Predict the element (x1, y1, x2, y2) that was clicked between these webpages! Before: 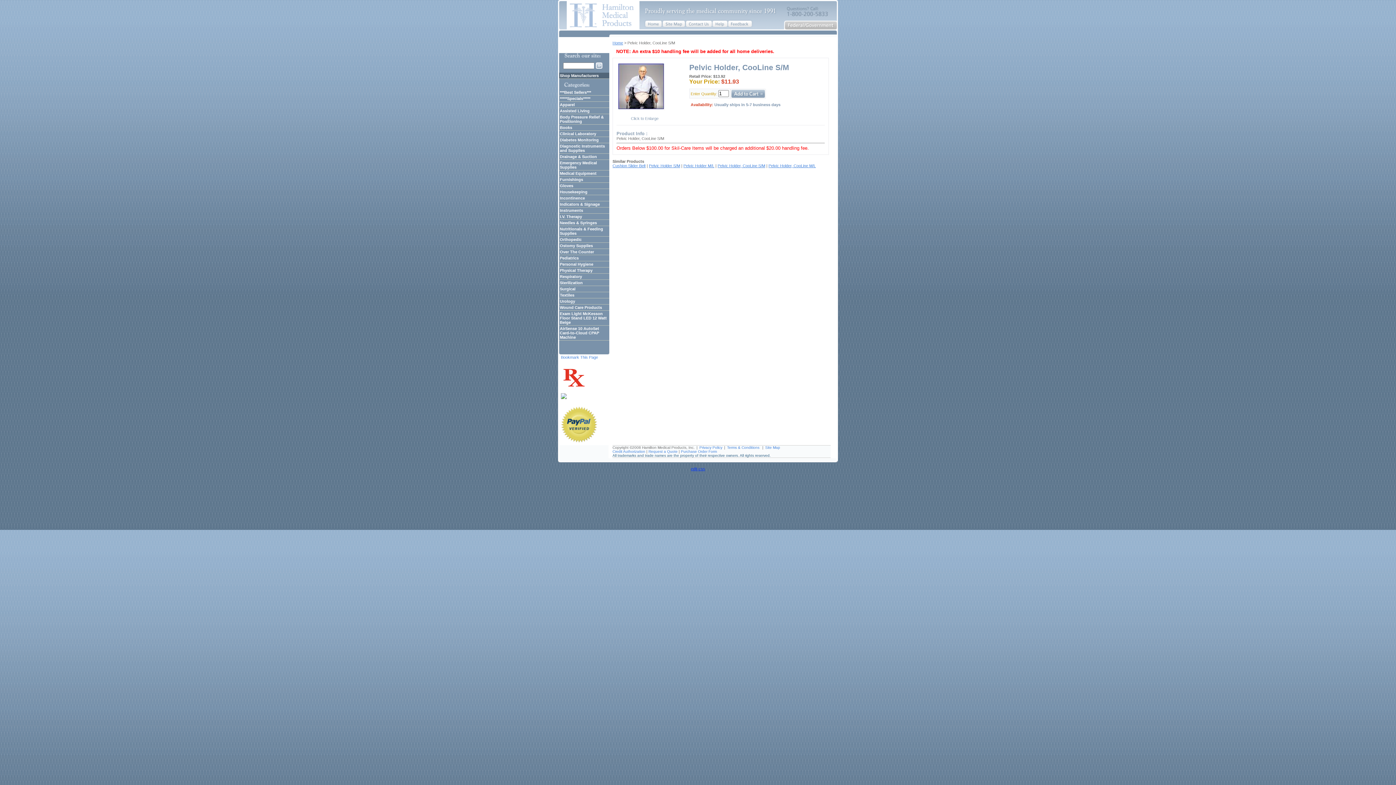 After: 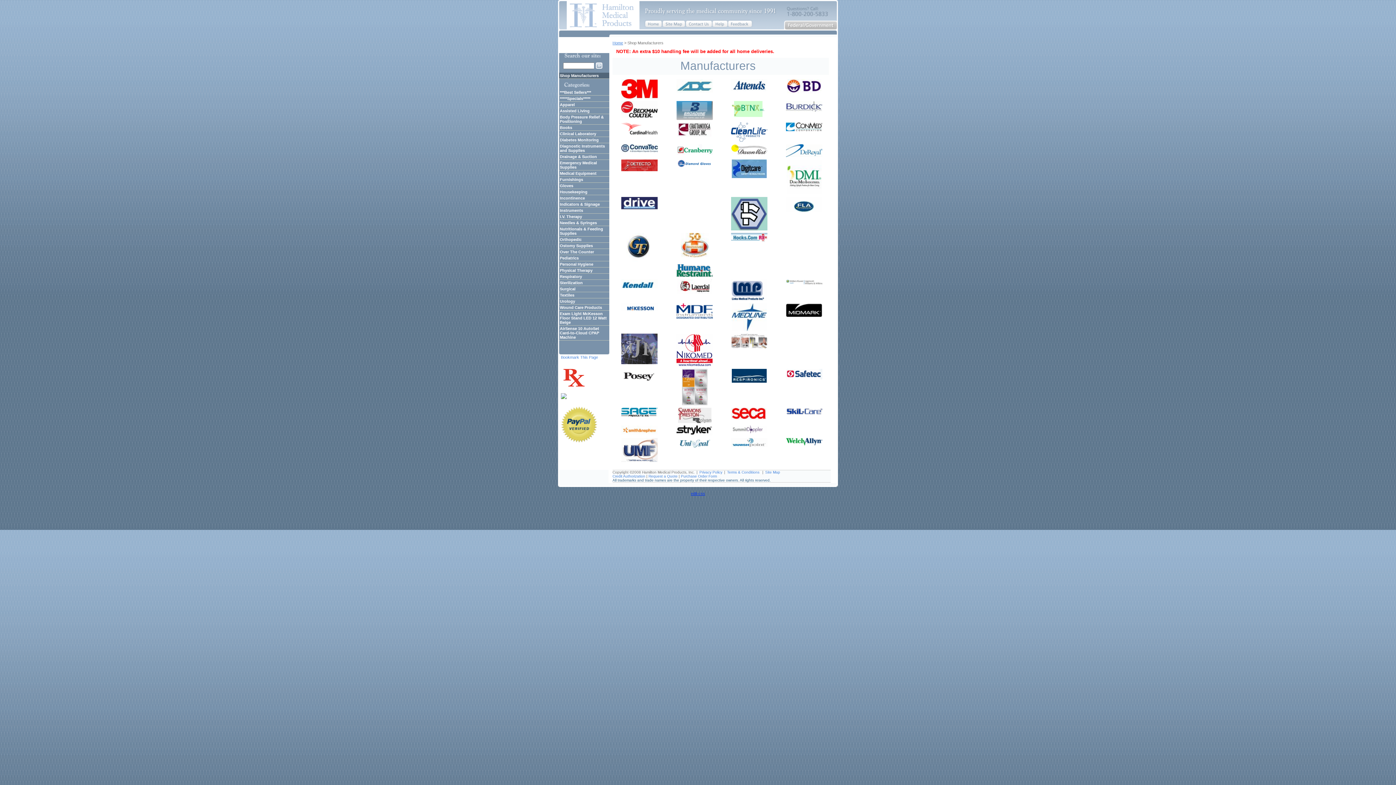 Action: label: Shop Manufacturers bbox: (559, 72, 609, 78)